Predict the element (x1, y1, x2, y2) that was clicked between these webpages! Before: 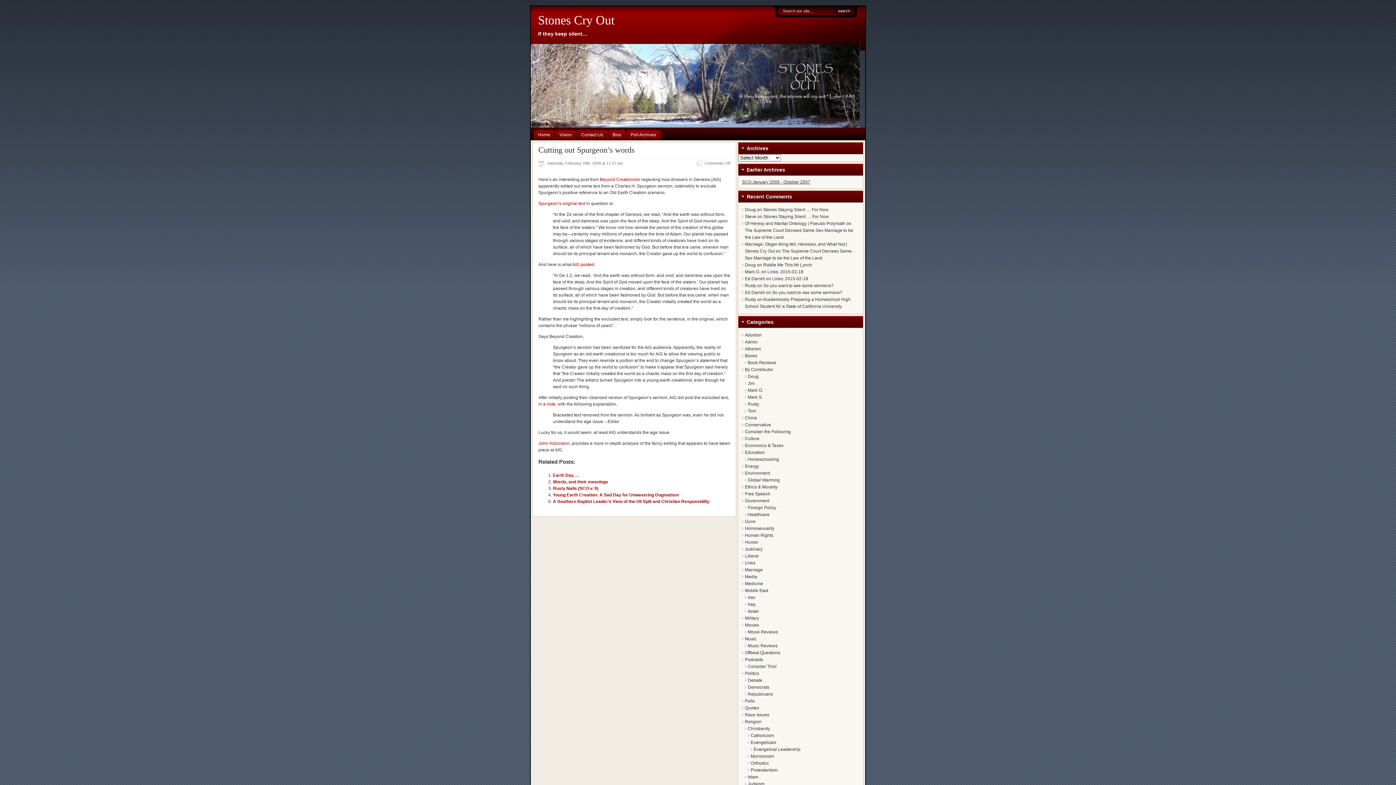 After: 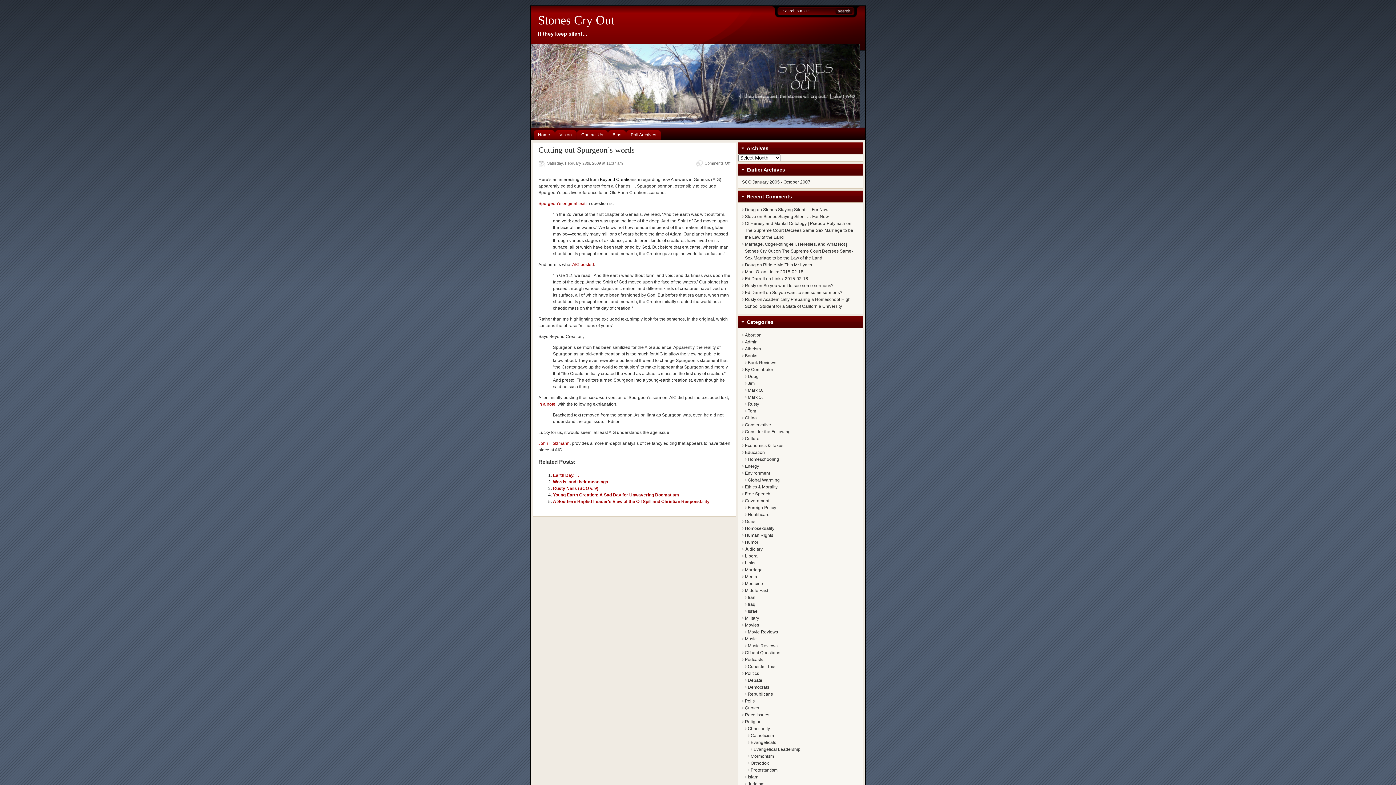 Action: label: Beyond Creationism bbox: (600, 177, 640, 182)